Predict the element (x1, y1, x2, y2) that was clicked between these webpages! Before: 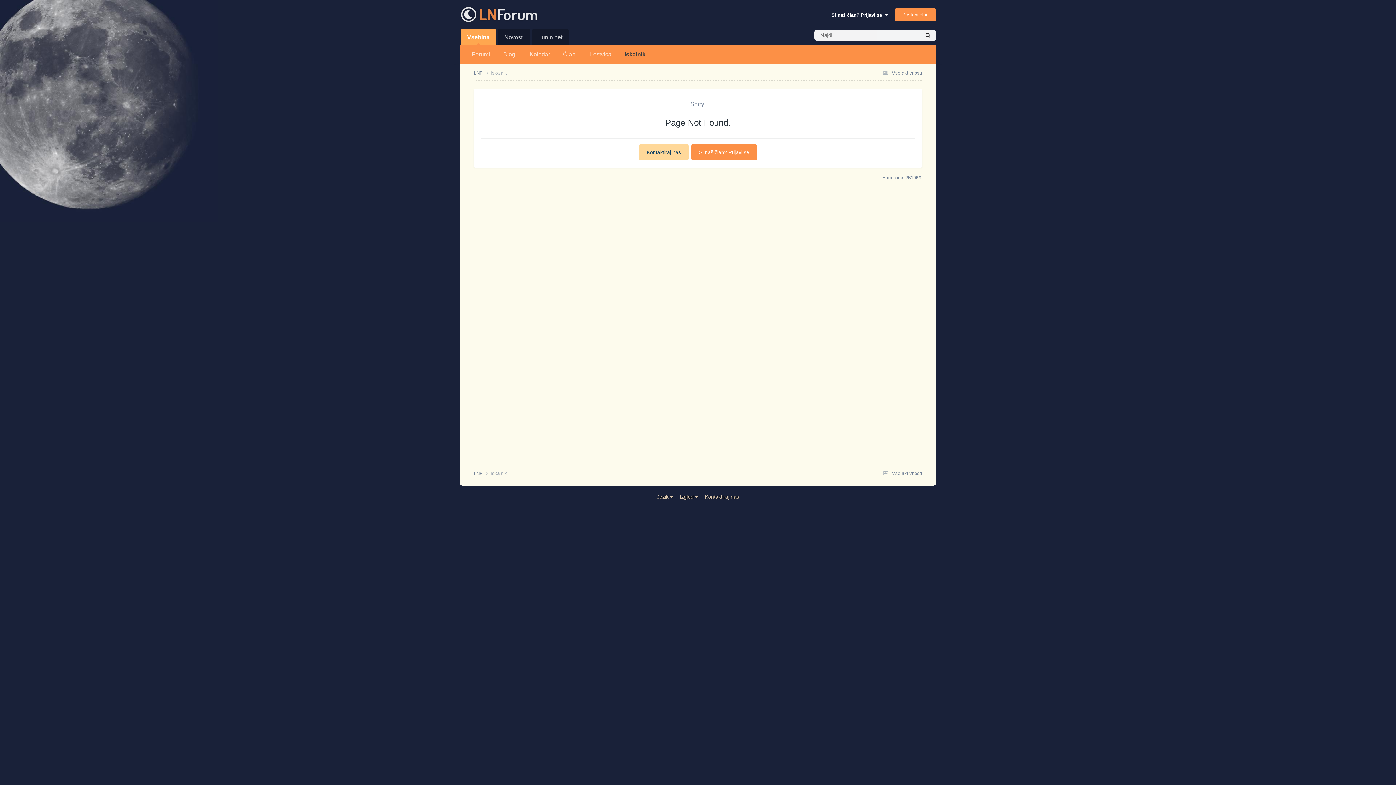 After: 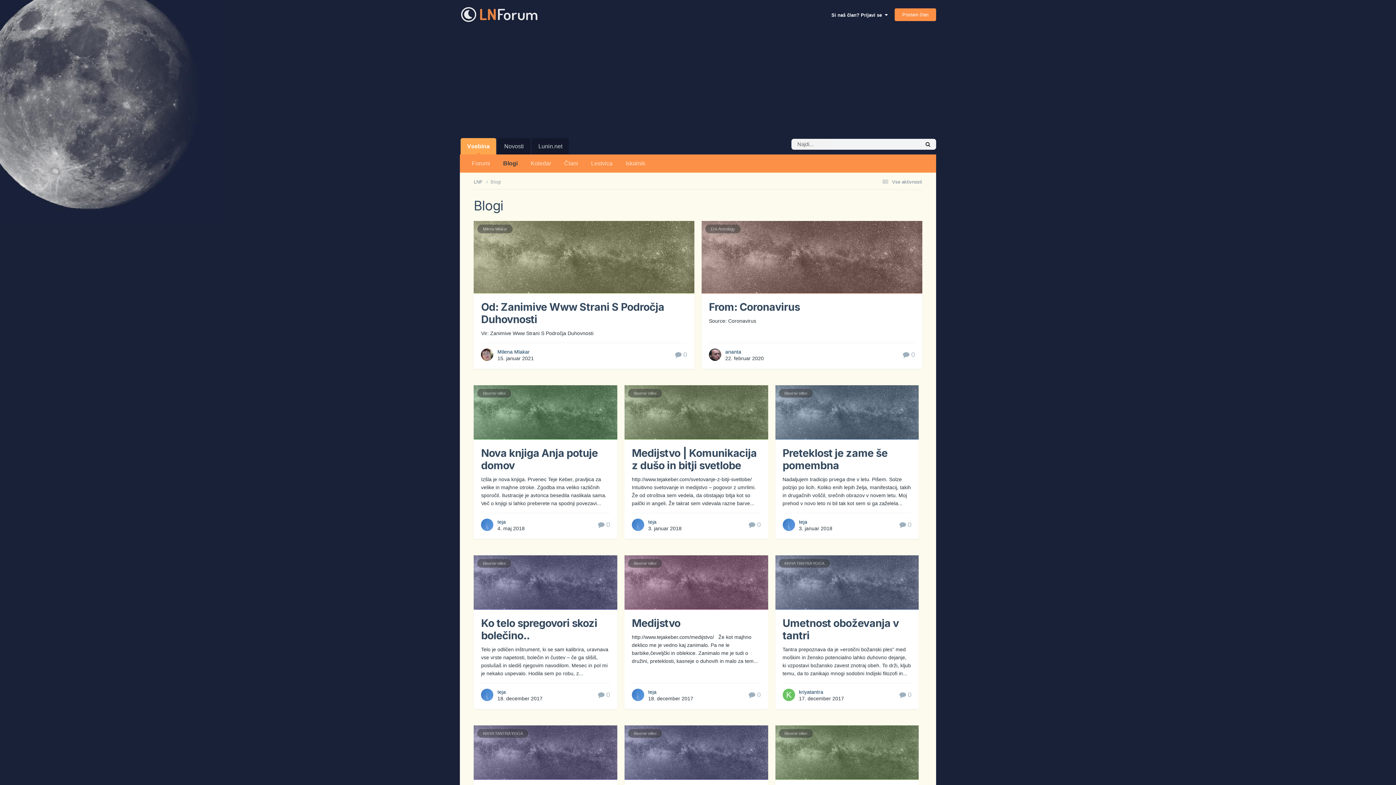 Action: bbox: (496, 45, 523, 63) label: Blogi